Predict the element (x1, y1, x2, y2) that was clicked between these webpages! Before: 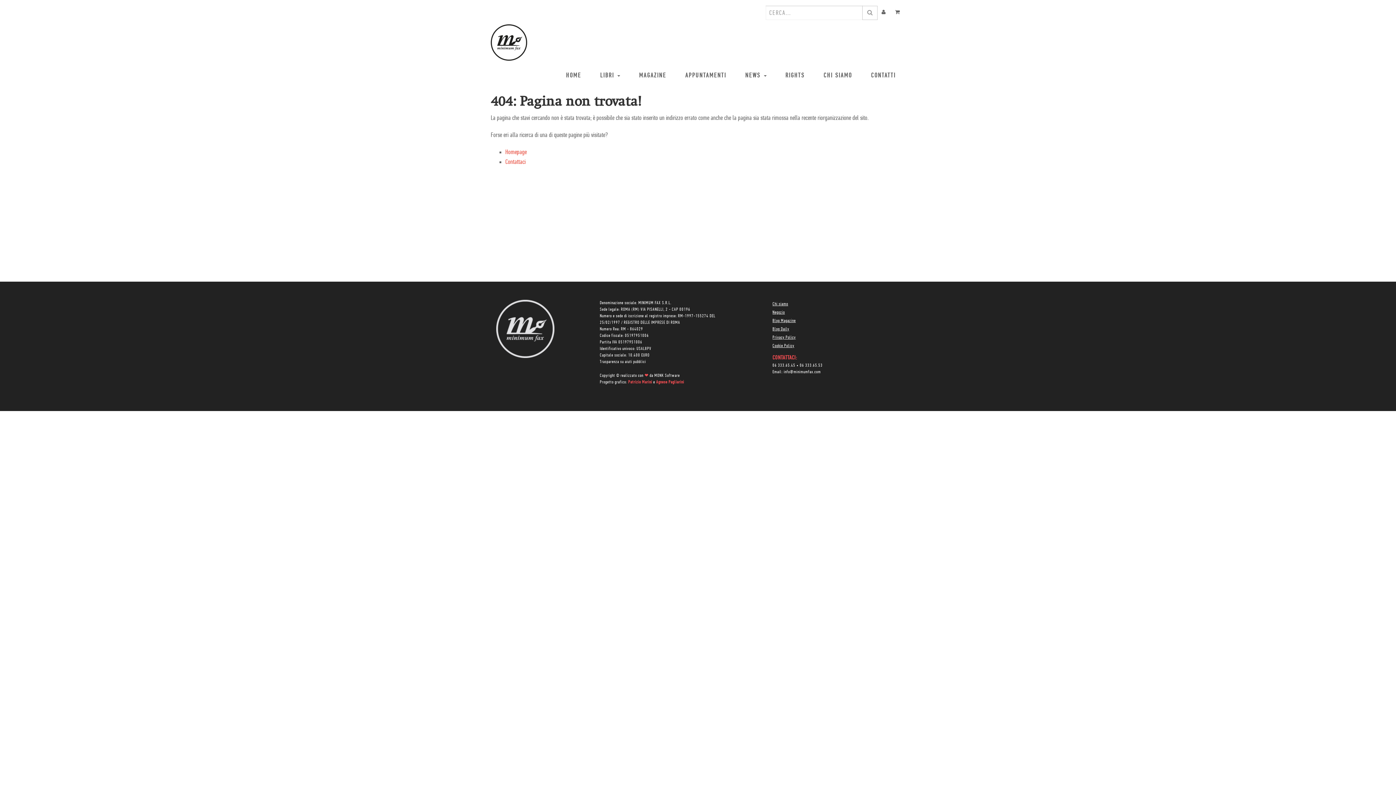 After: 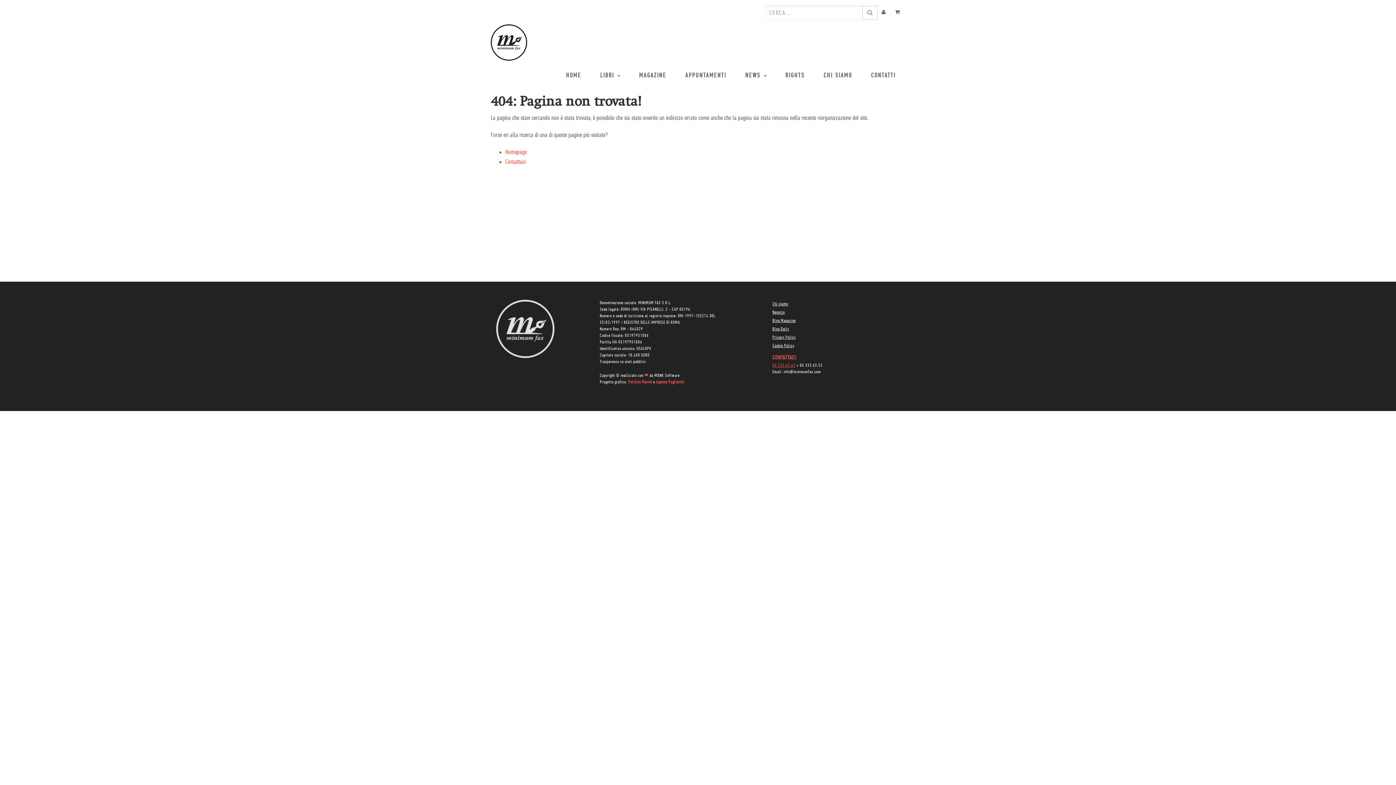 Action: bbox: (772, 363, 795, 368) label: 06 333.65.45